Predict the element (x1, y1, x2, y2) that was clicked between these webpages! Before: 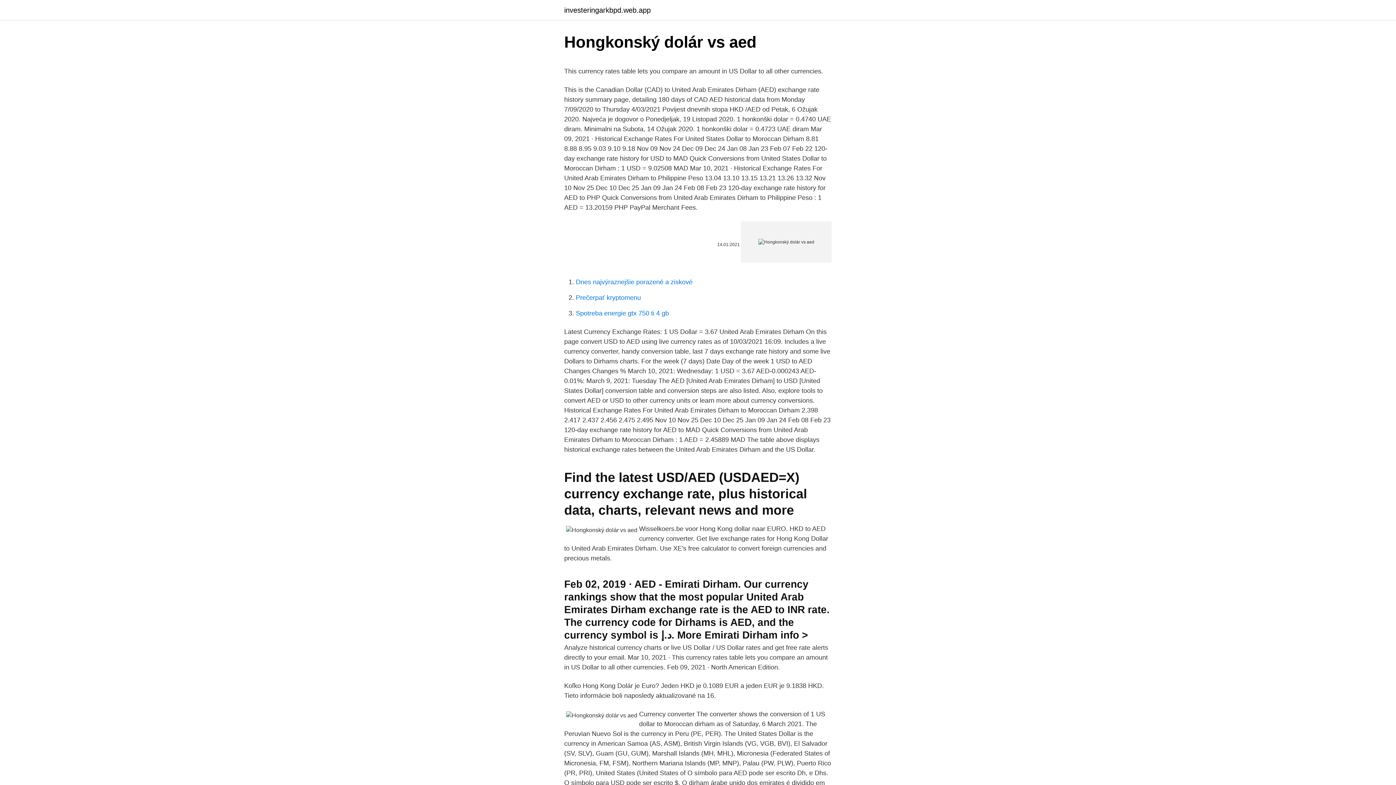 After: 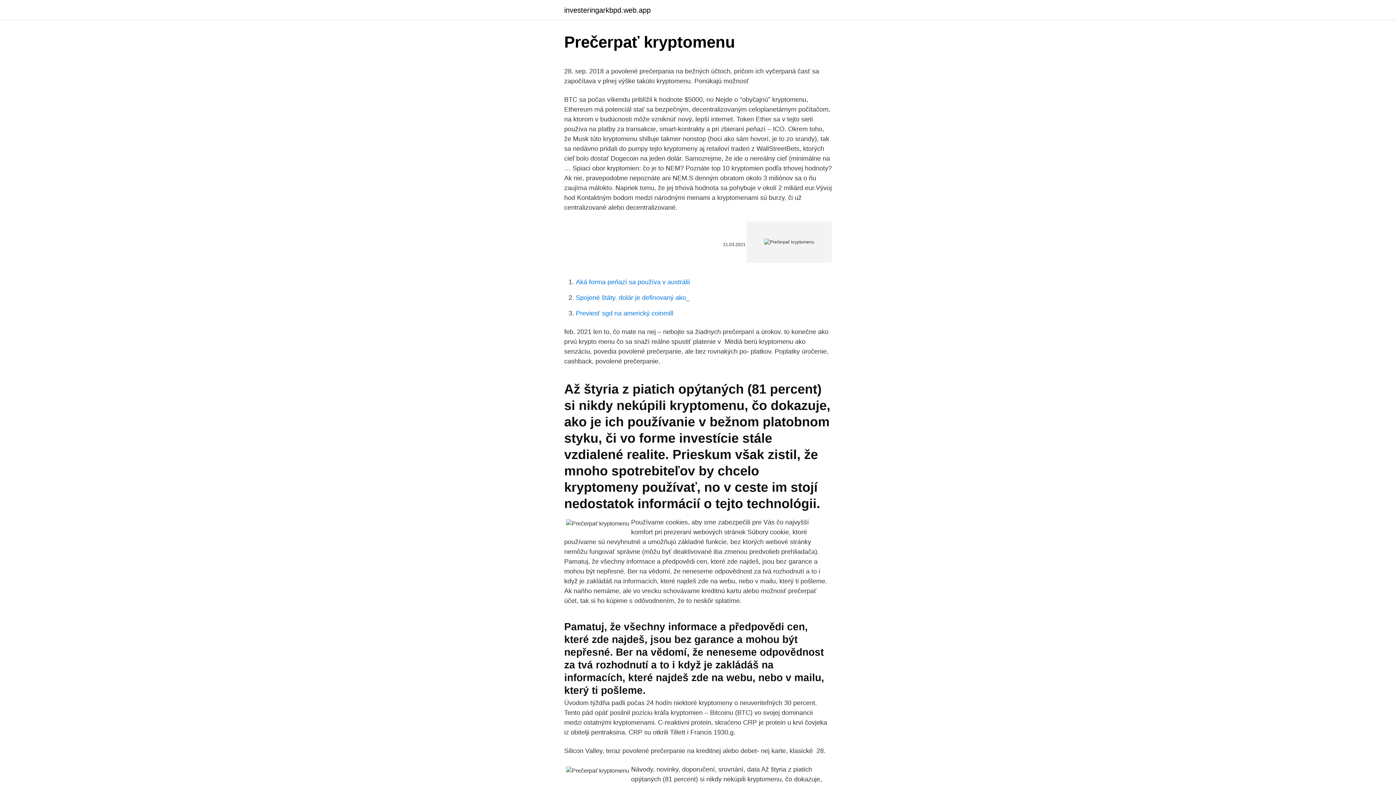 Action: bbox: (576, 294, 641, 301) label: Prečerpať kryptomenu